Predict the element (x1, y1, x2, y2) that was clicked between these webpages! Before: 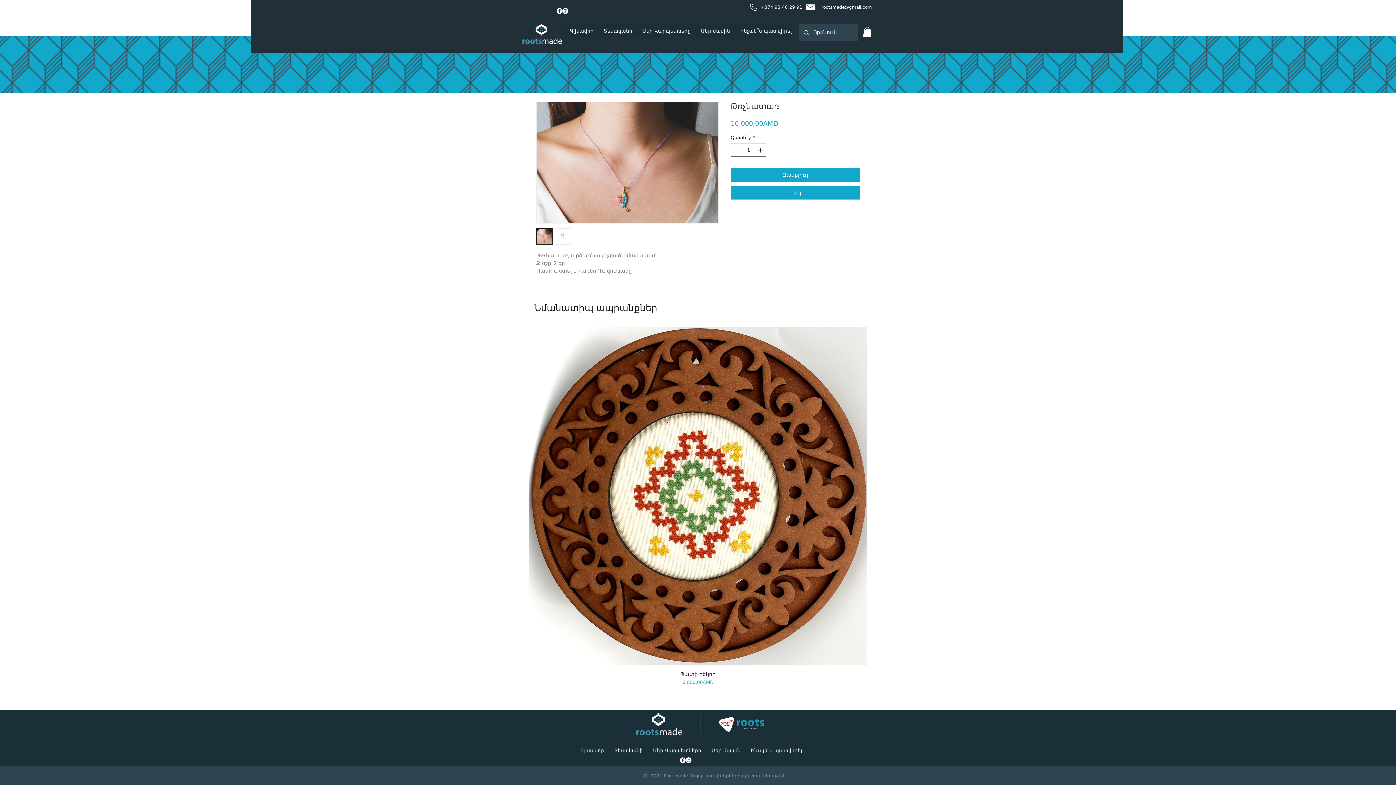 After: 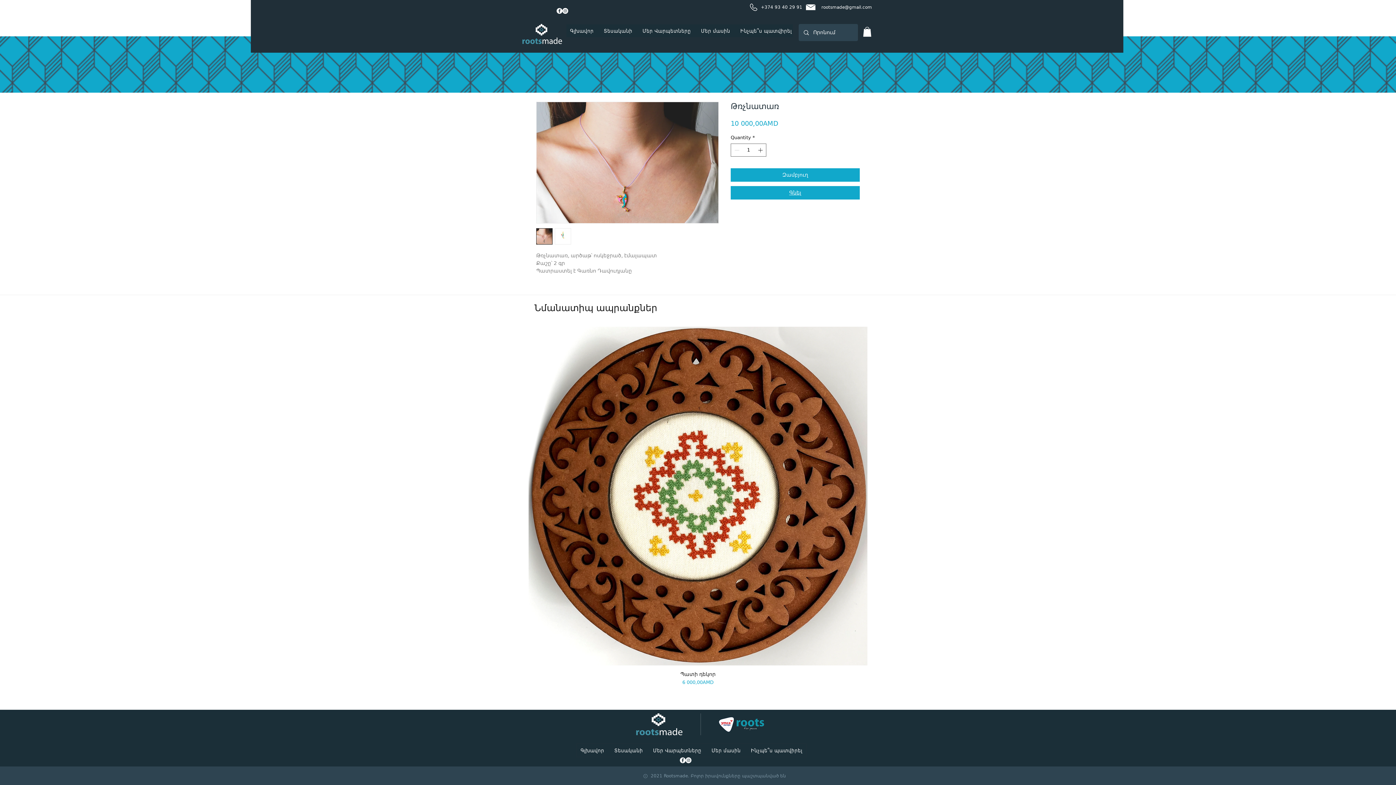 Action: label: Գնել bbox: (730, 186, 860, 199)